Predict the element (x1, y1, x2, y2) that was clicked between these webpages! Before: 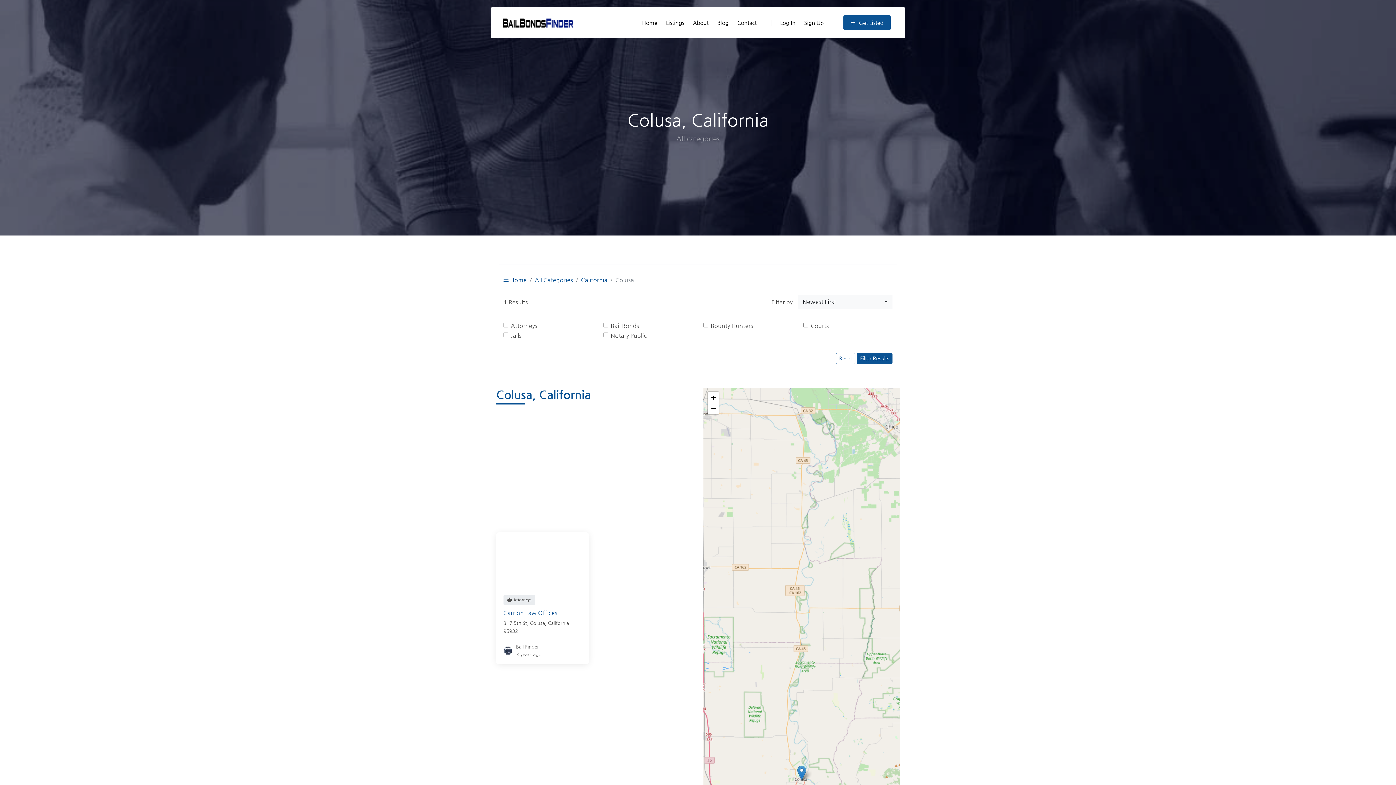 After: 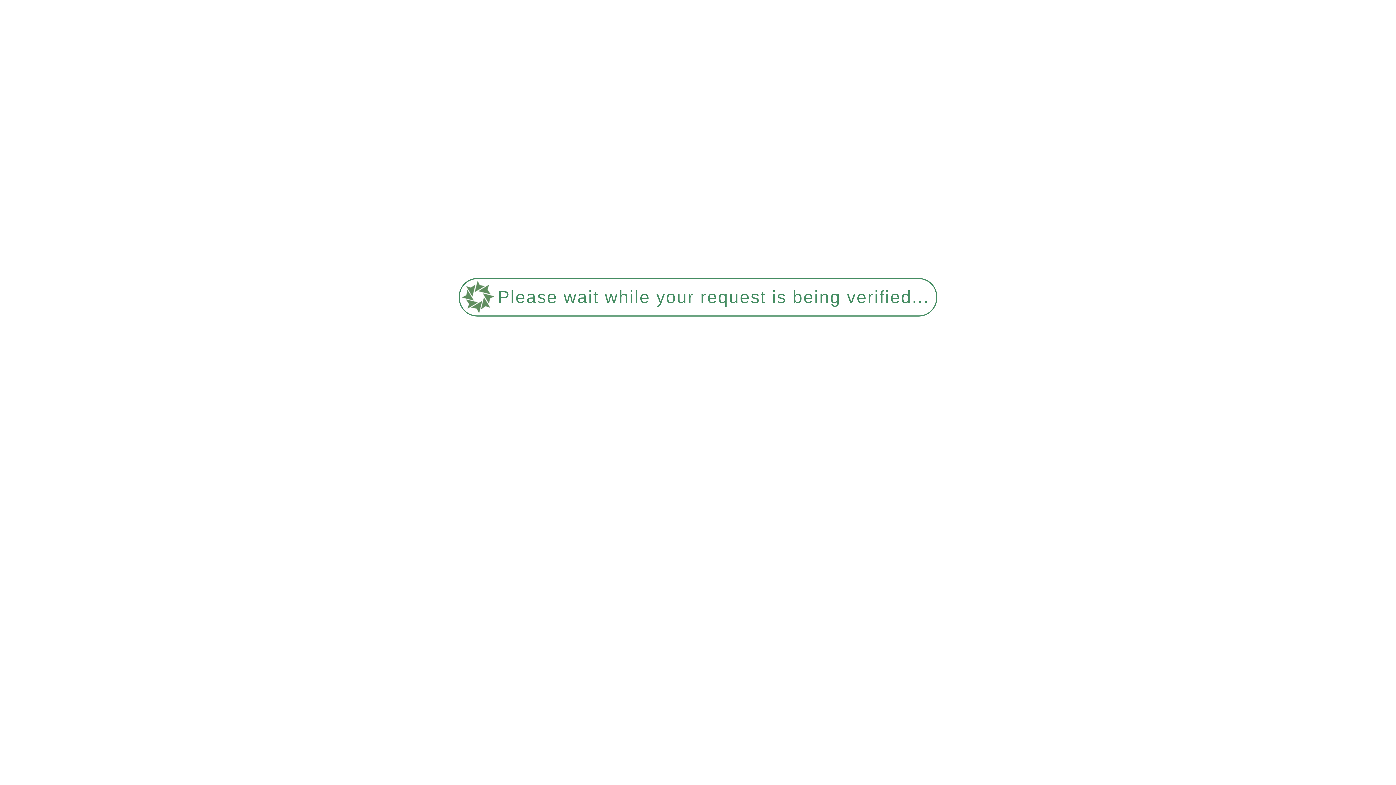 Action: label: Colusa bbox: (530, 620, 545, 626)